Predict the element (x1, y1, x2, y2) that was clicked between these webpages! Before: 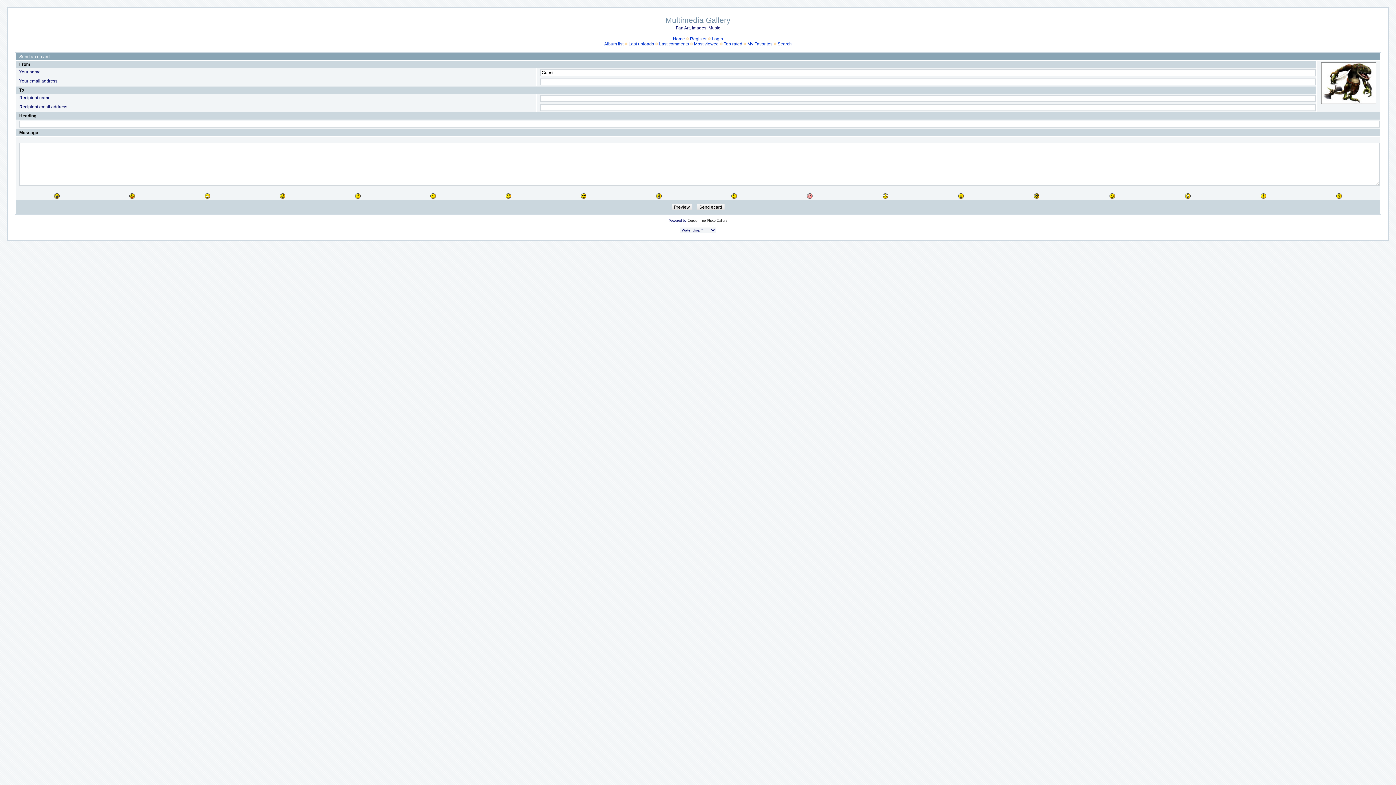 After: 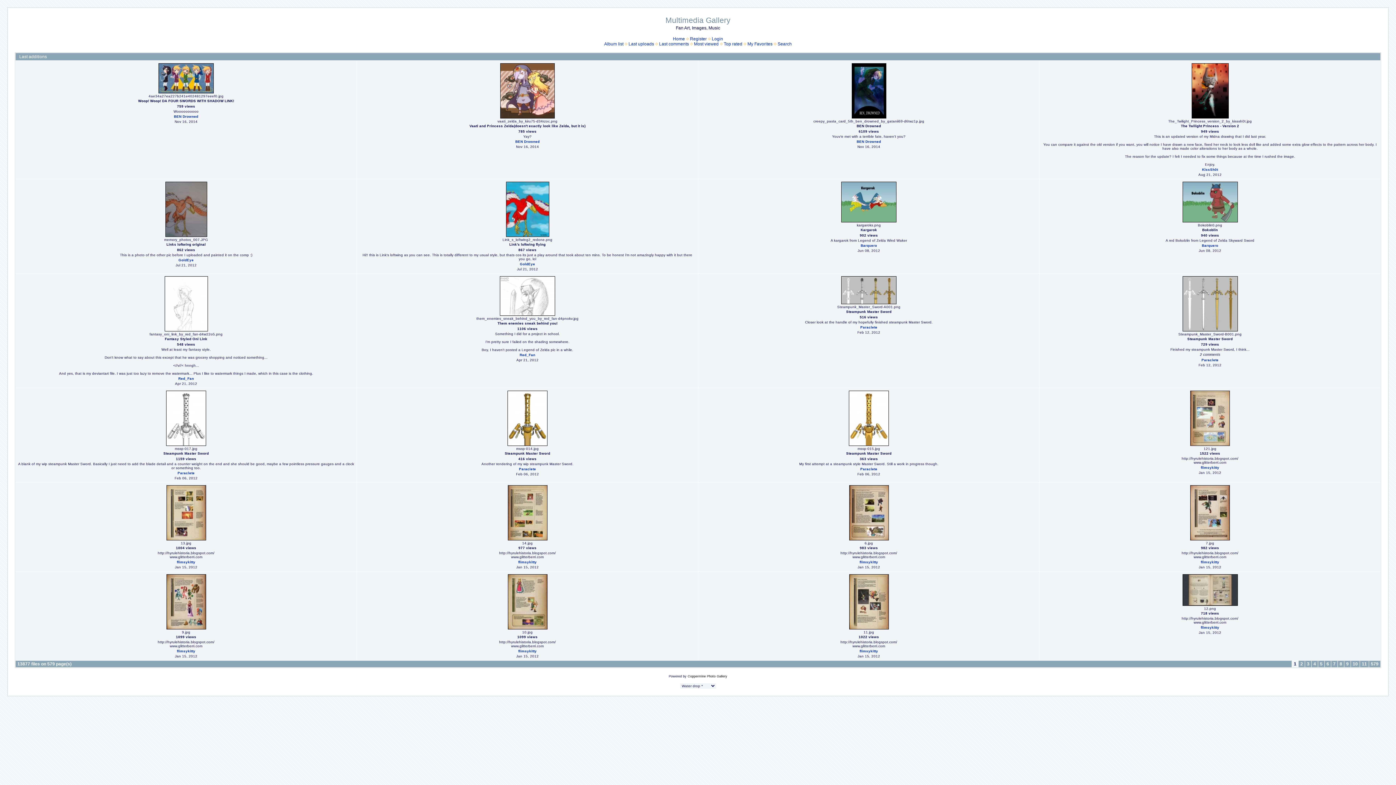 Action: bbox: (628, 41, 654, 46) label: Last uploads